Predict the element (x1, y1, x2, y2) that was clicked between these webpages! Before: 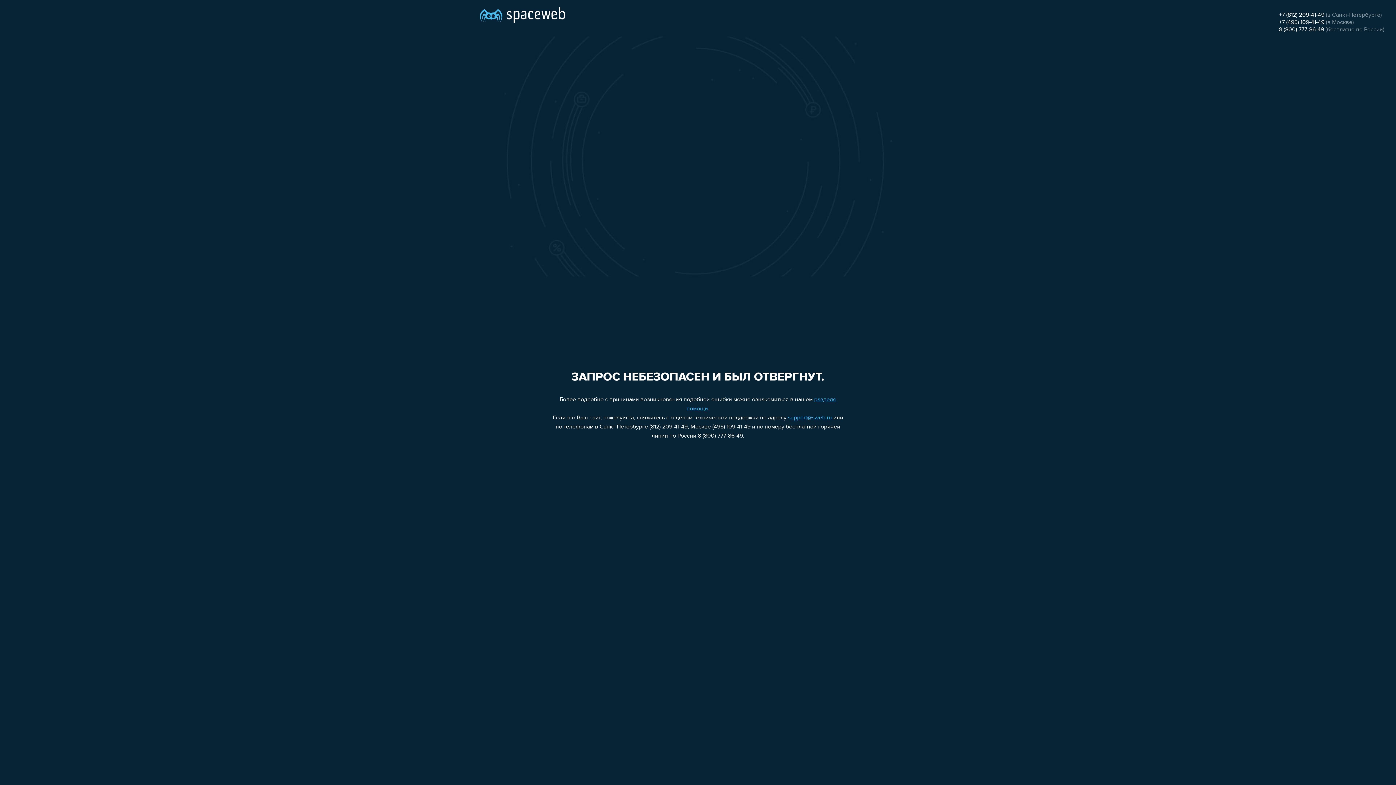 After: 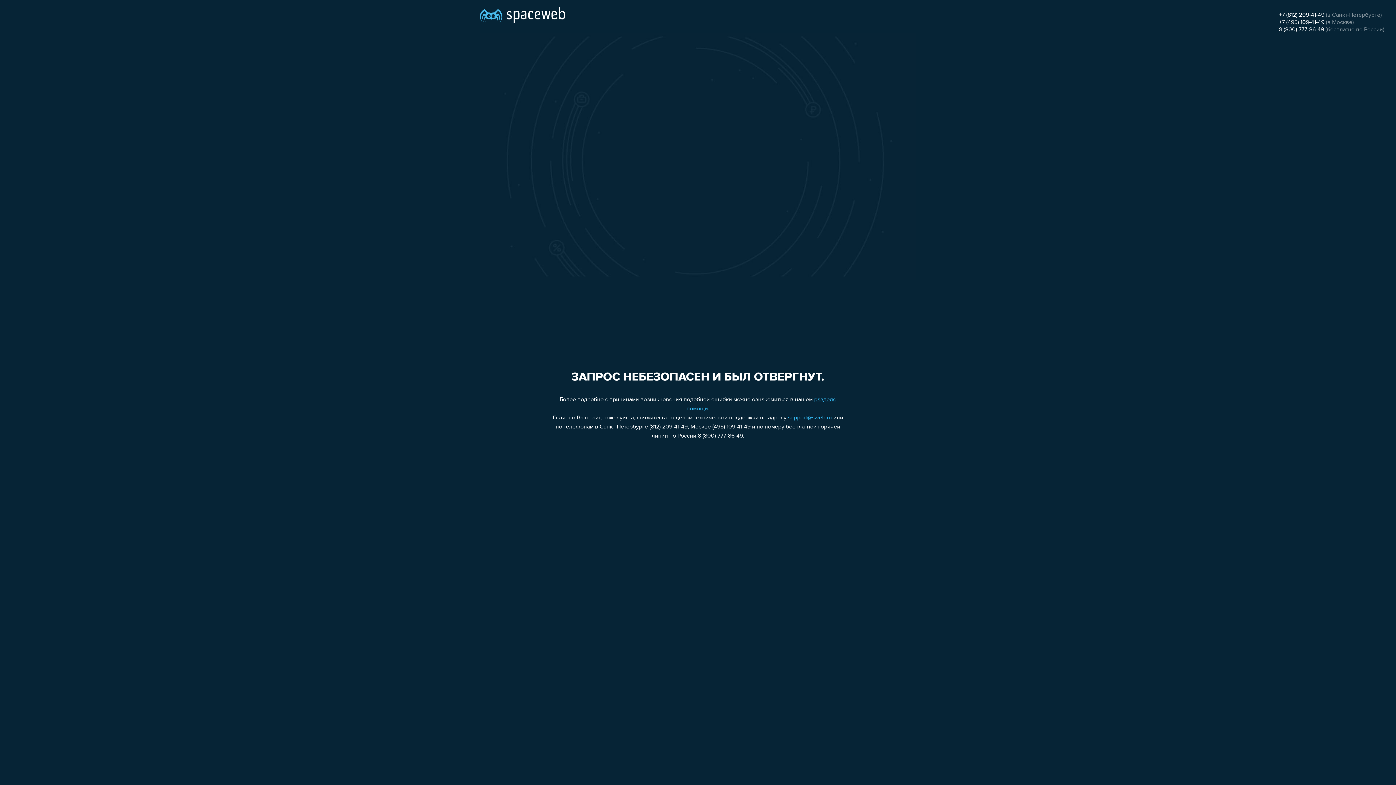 Action: label: +7 (495) 109-41-49 bbox: (1279, 19, 1324, 25)